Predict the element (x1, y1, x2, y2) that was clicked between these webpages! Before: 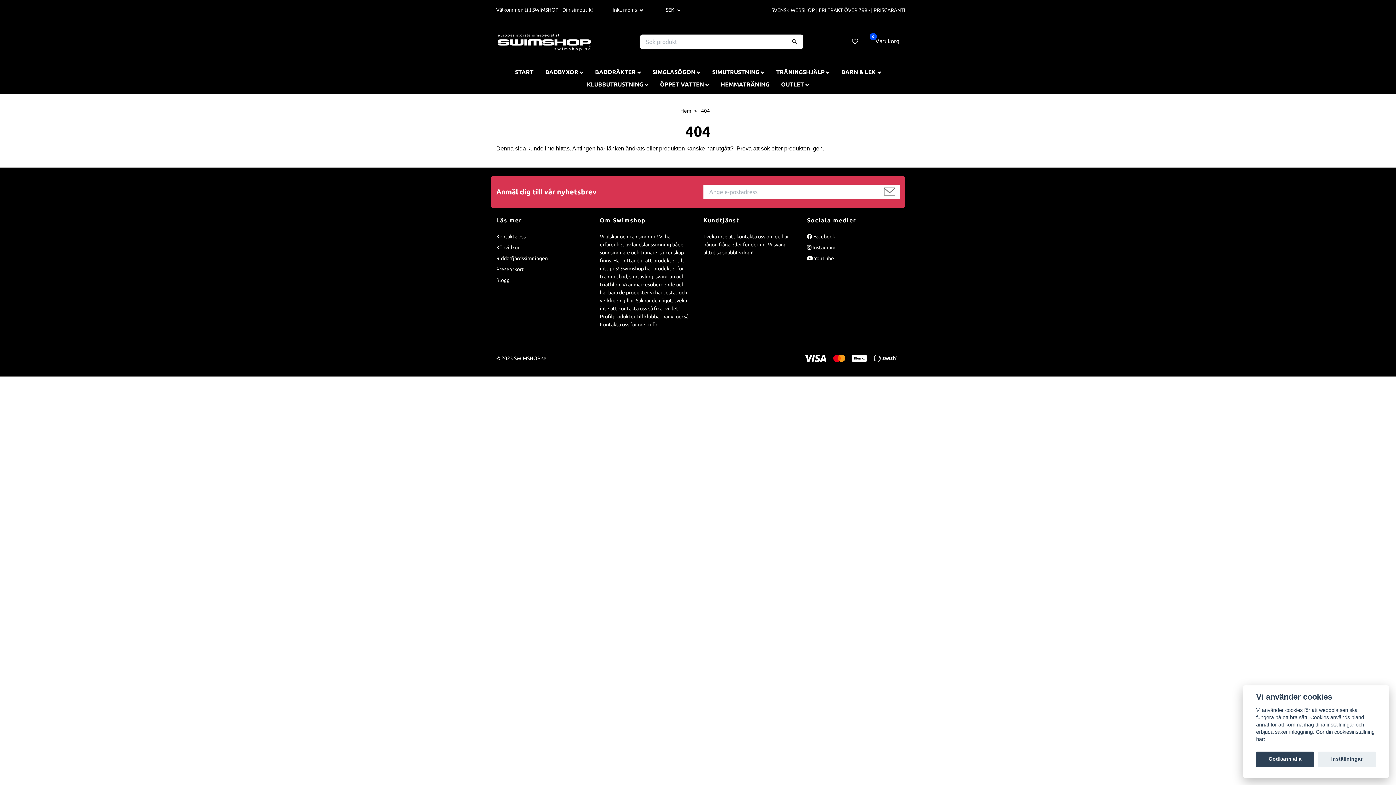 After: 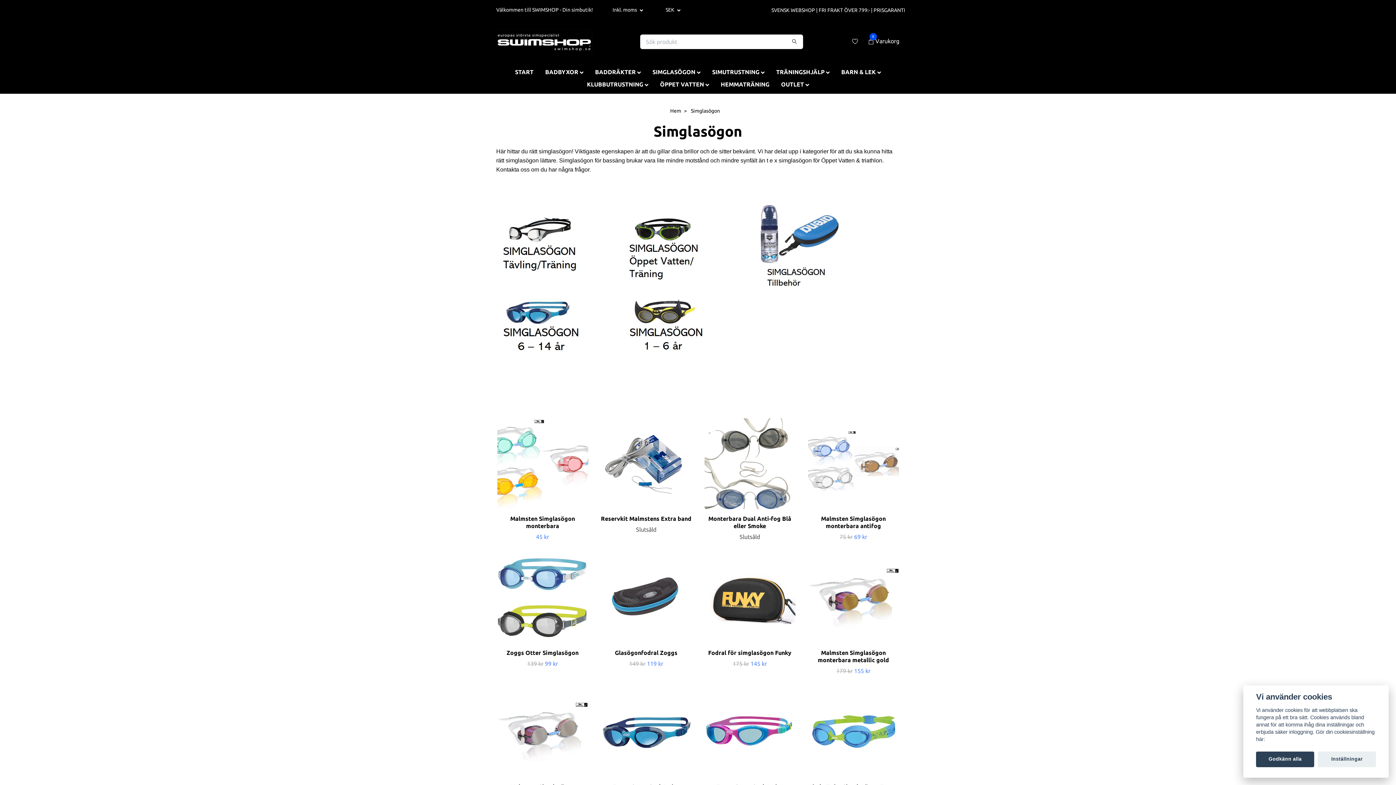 Action: label: SIMGLASÖGON bbox: (646, 66, 706, 78)